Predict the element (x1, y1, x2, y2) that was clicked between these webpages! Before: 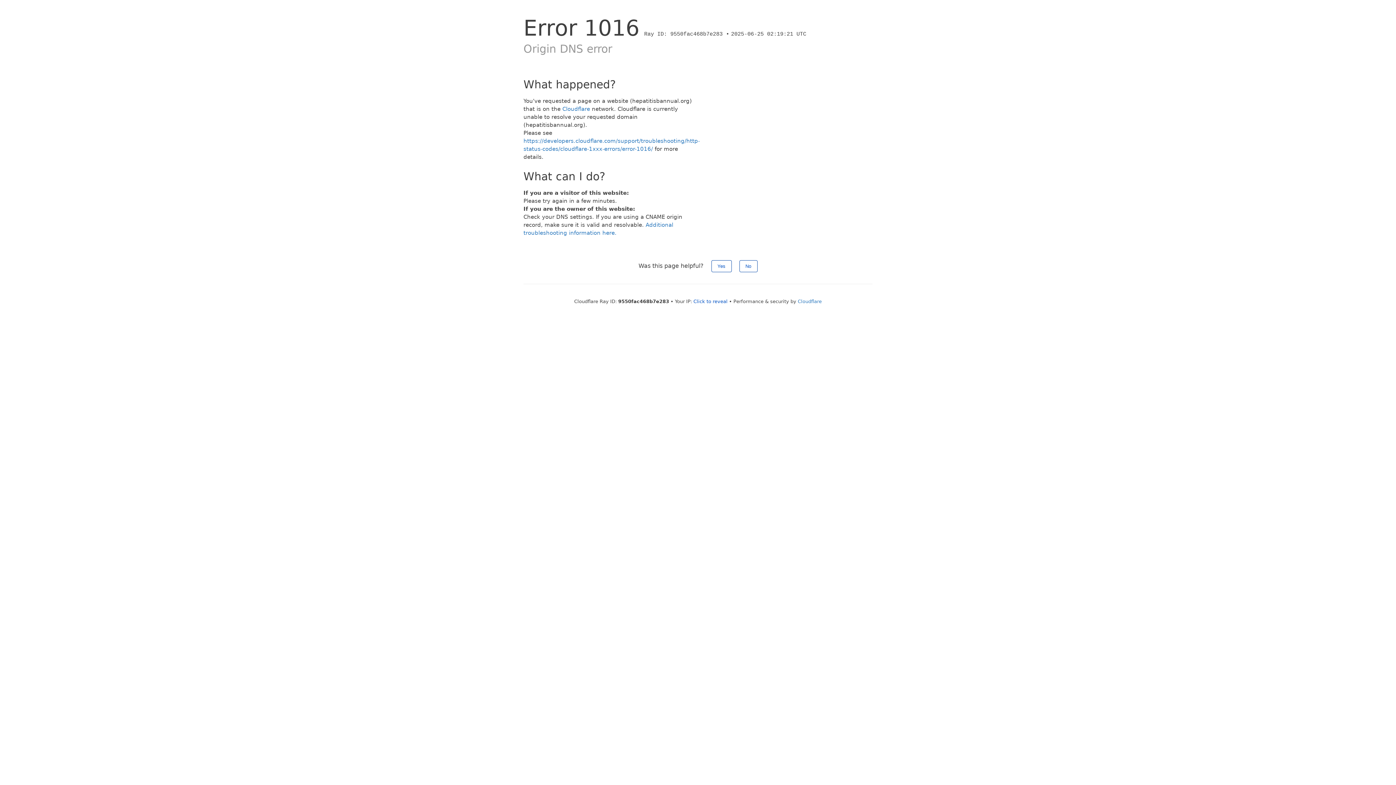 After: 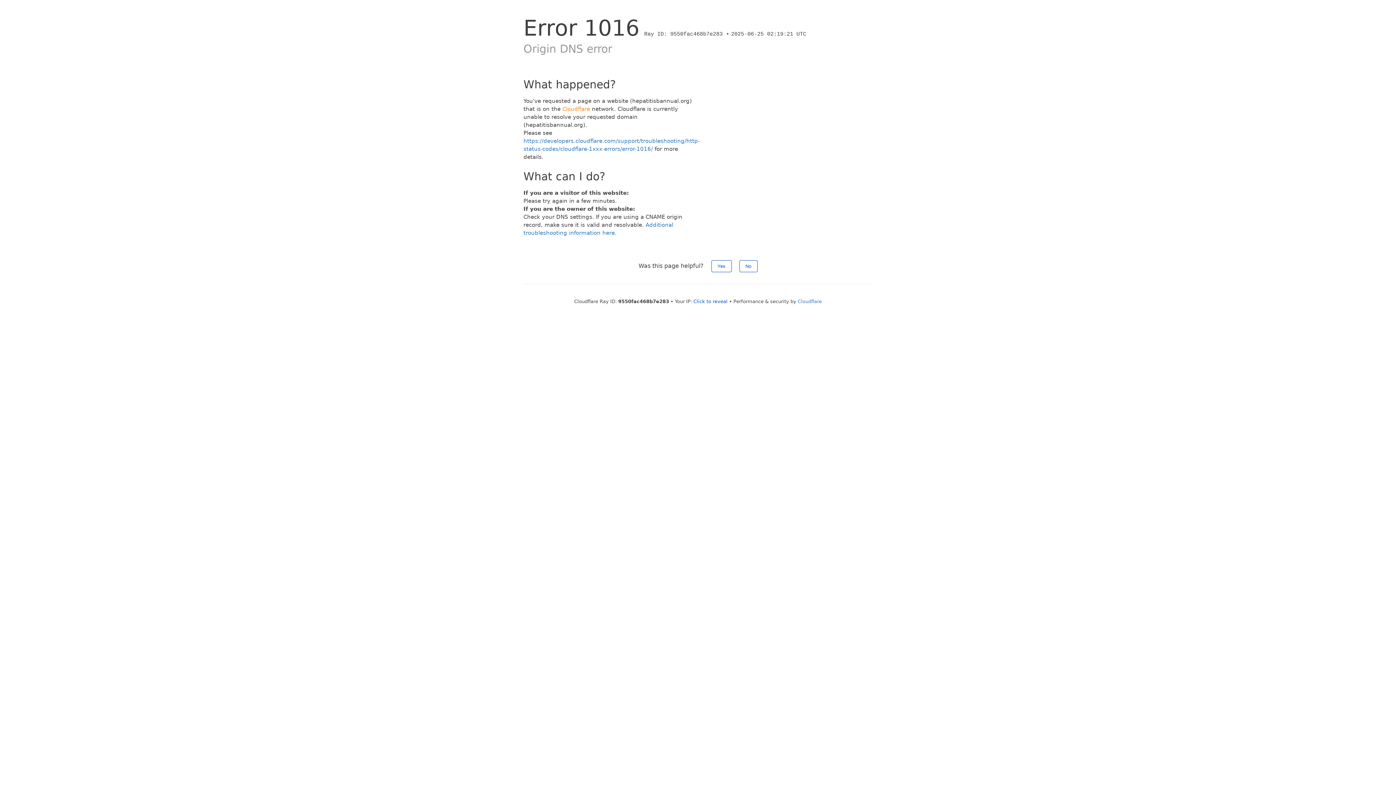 Action: bbox: (562, 105, 590, 112) label: Cloudflare